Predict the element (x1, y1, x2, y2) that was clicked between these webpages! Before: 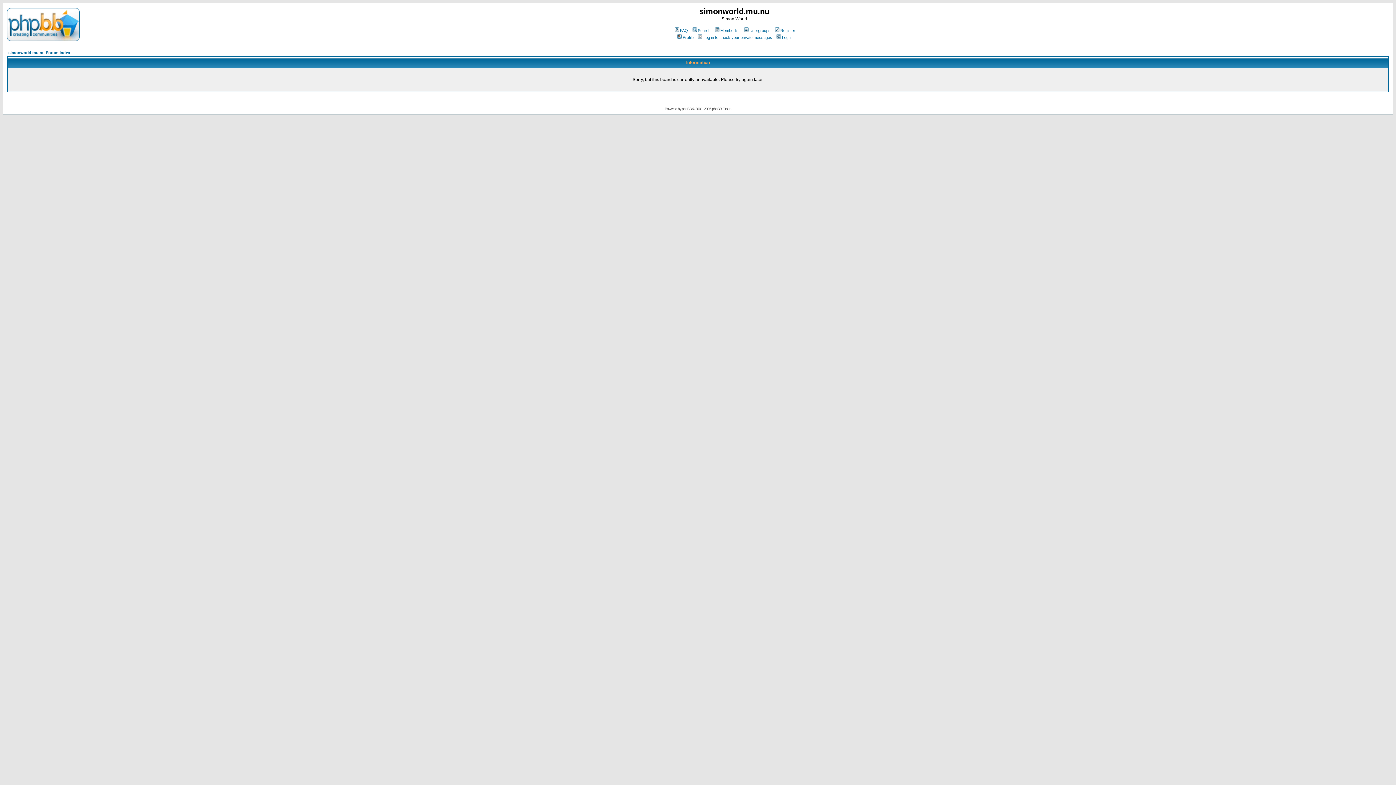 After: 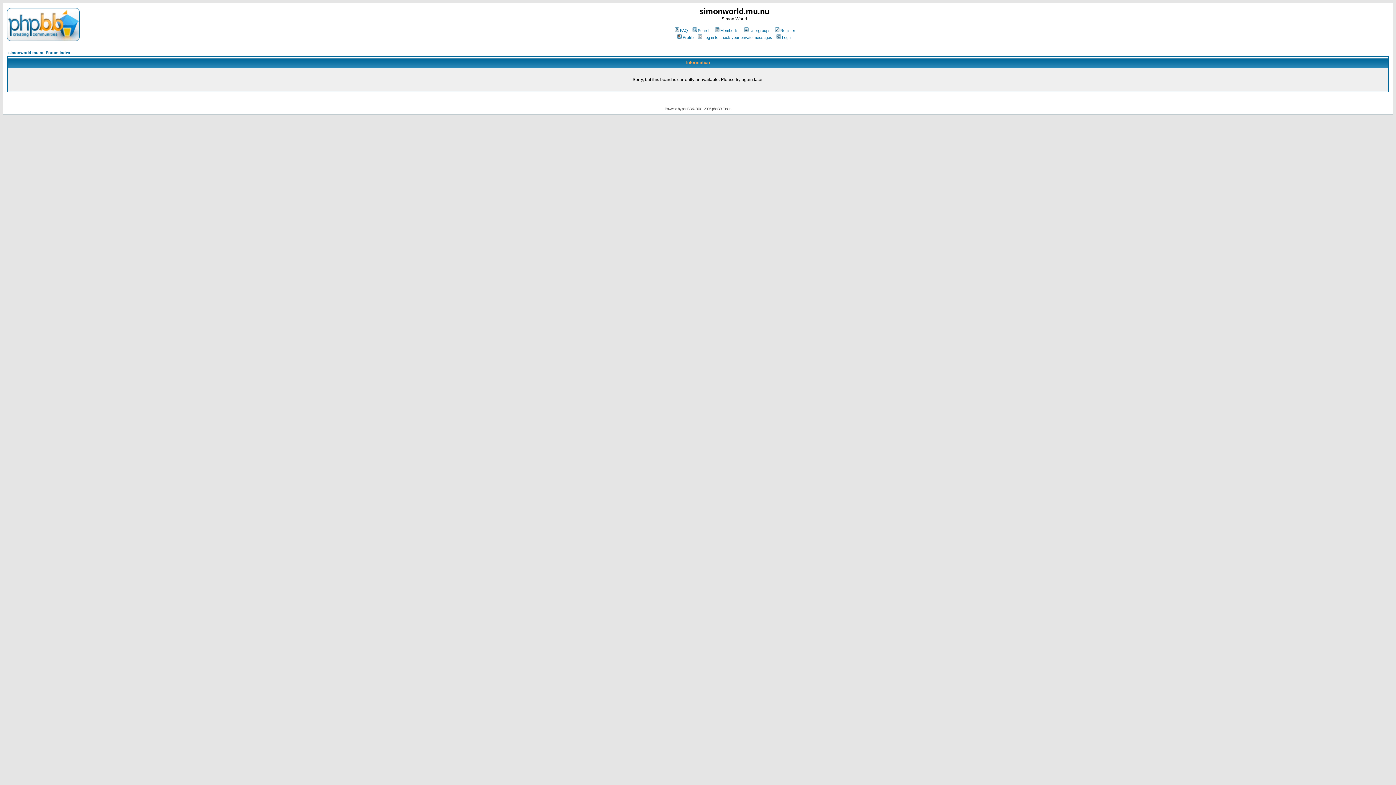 Action: bbox: (676, 35, 693, 39) label: Profile